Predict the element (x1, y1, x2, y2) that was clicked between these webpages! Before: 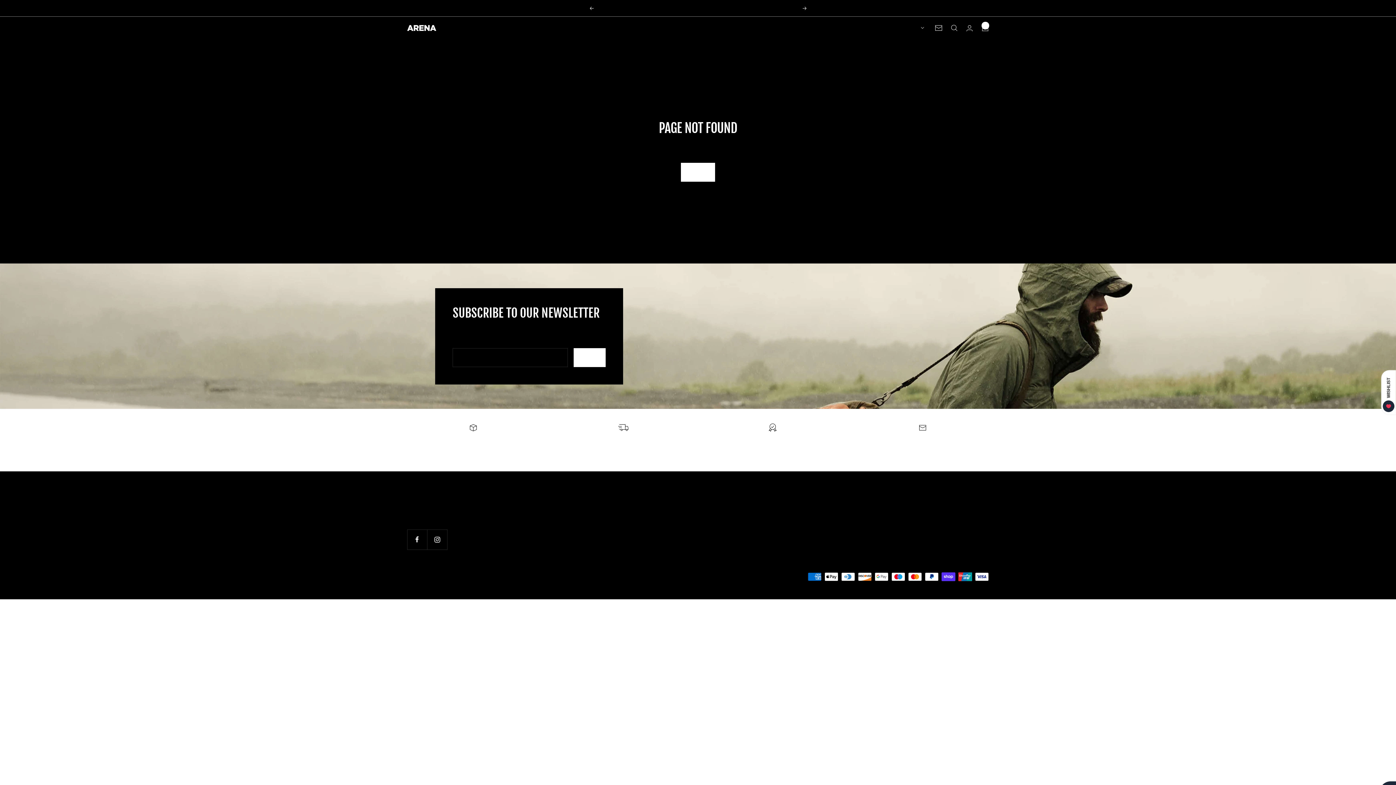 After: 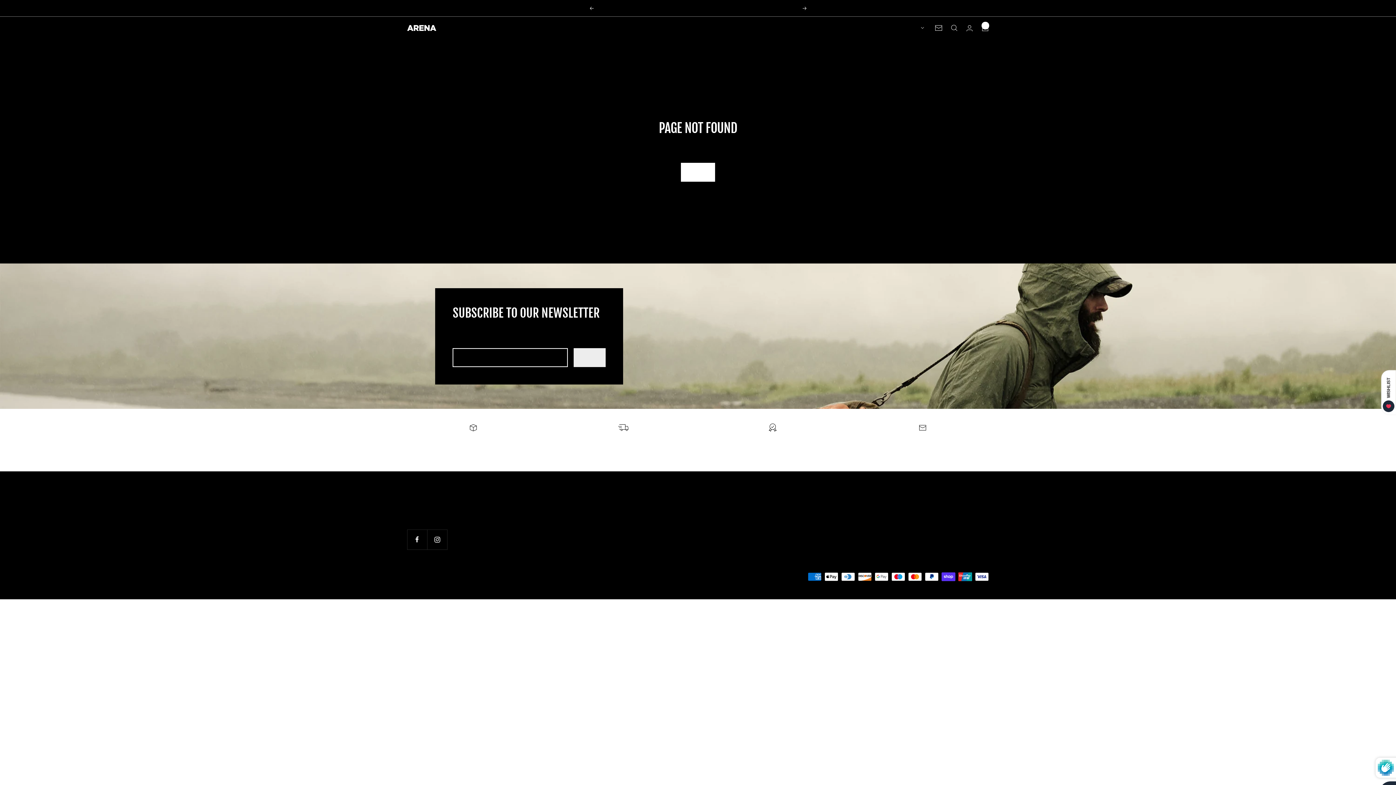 Action: label: SUBSCRIBE bbox: (573, 348, 605, 367)